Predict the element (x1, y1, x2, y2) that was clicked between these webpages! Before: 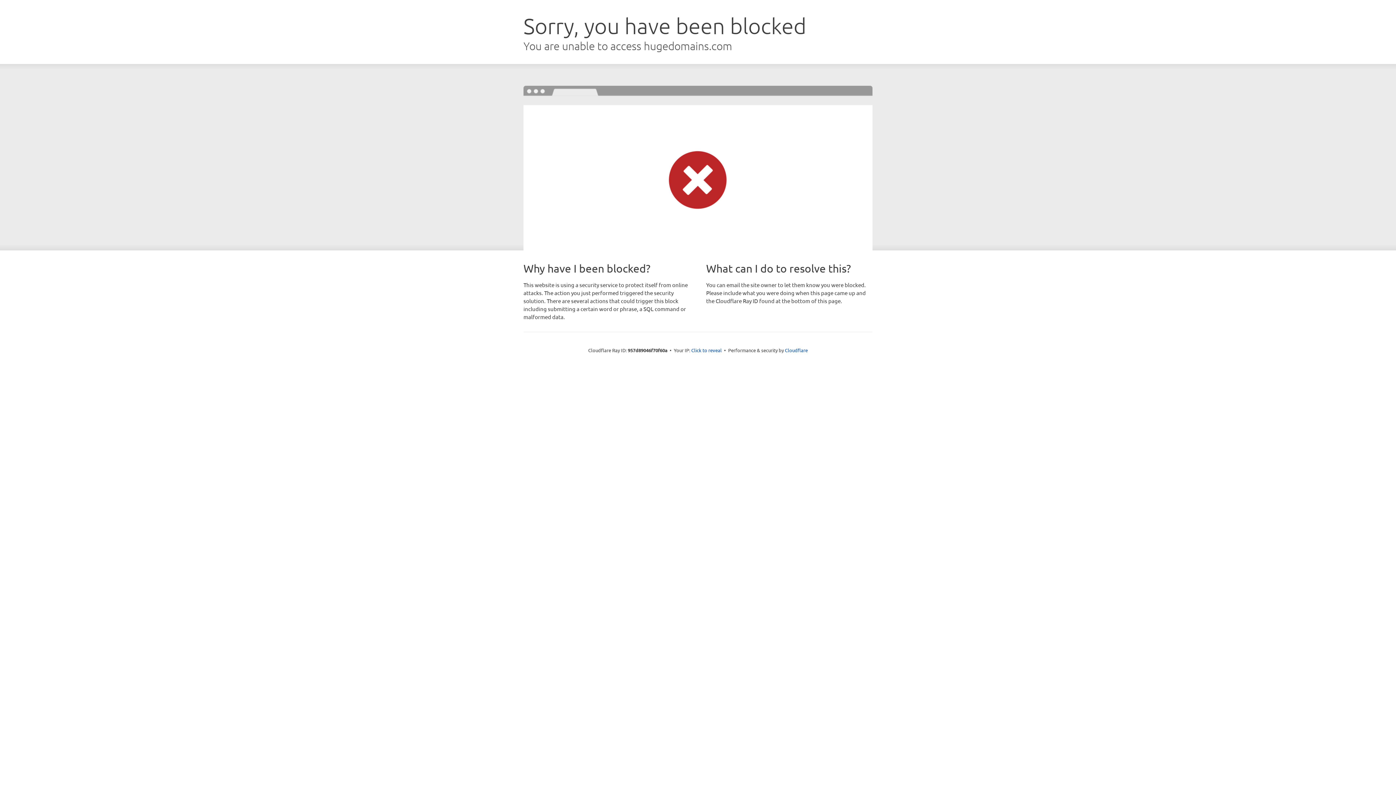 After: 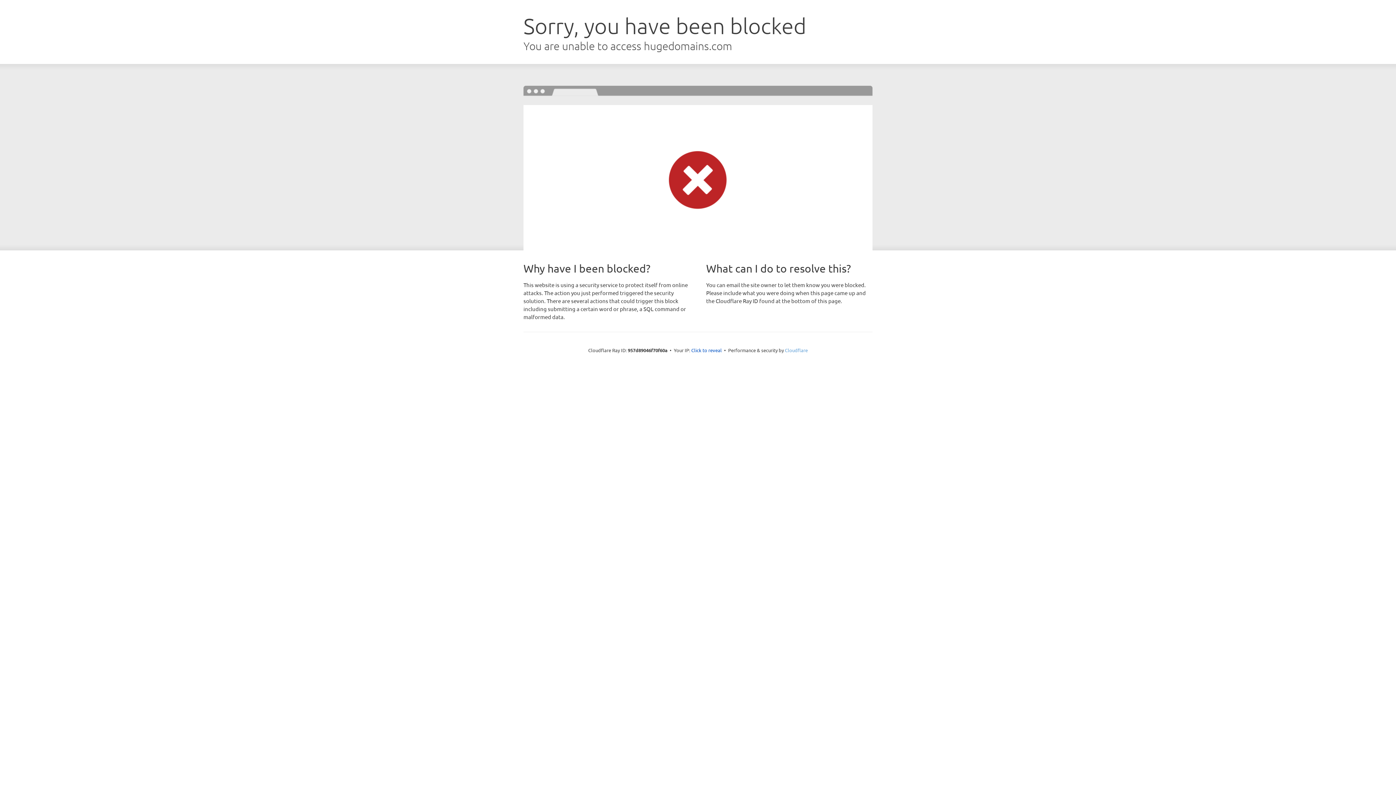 Action: label: Cloudflare bbox: (785, 347, 808, 353)